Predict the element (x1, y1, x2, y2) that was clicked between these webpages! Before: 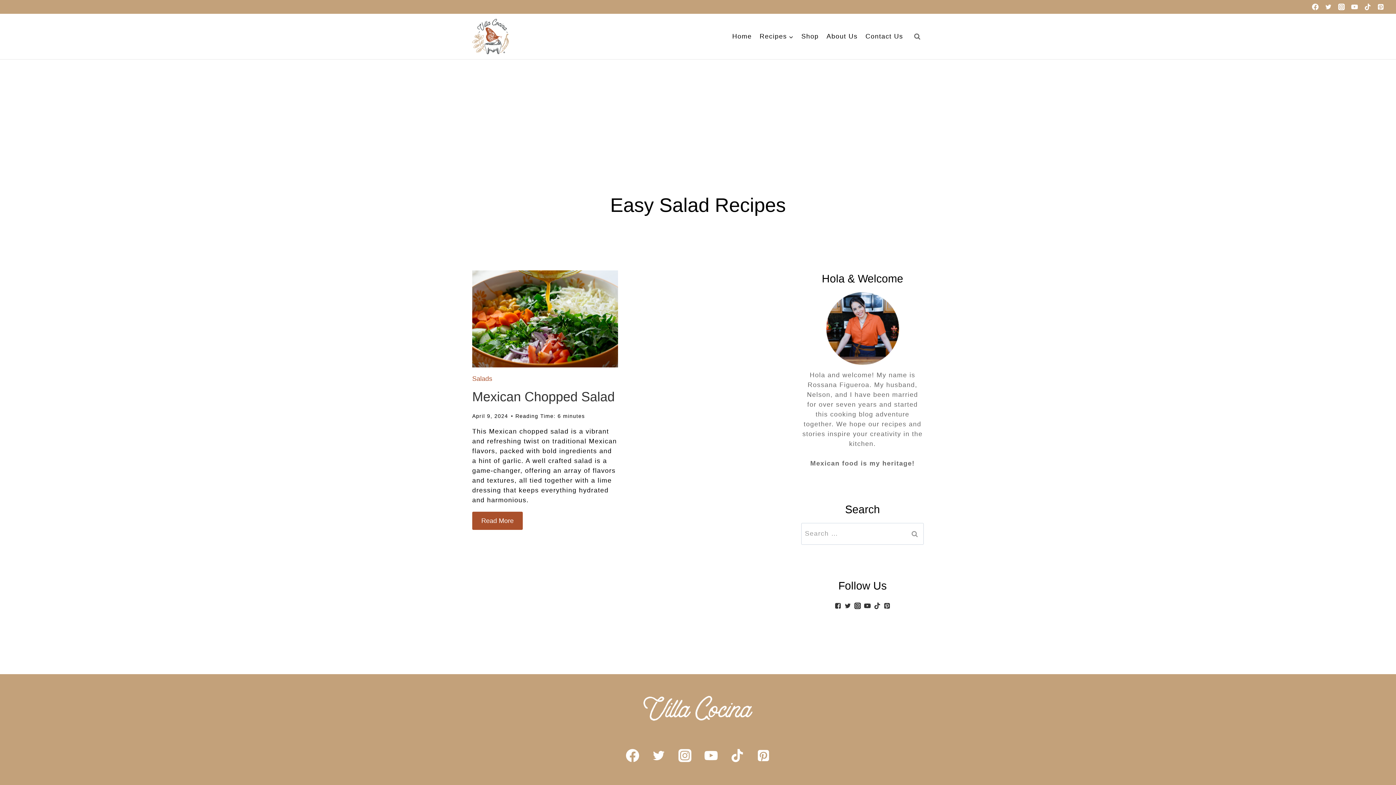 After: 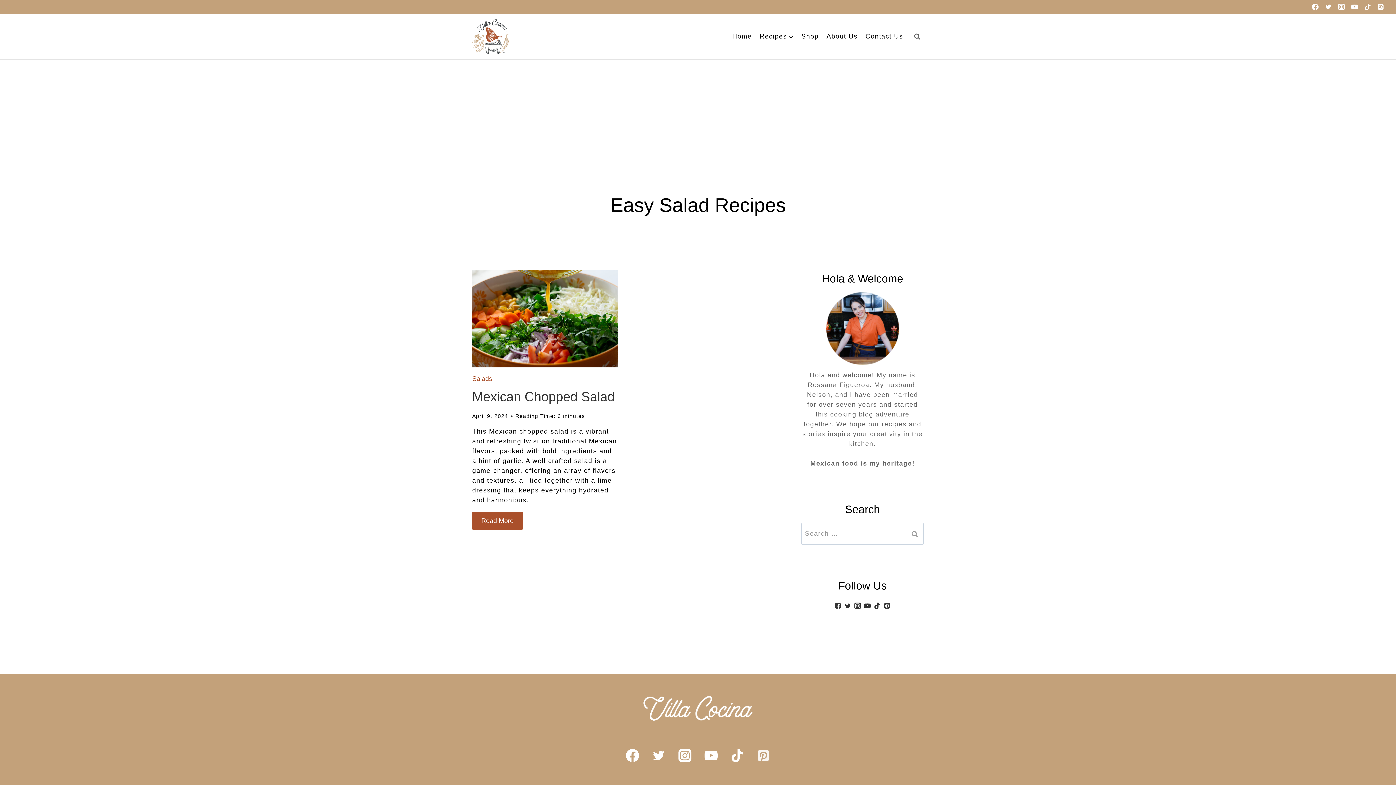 Action: label: Pinterest bbox: (750, 742, 776, 769)